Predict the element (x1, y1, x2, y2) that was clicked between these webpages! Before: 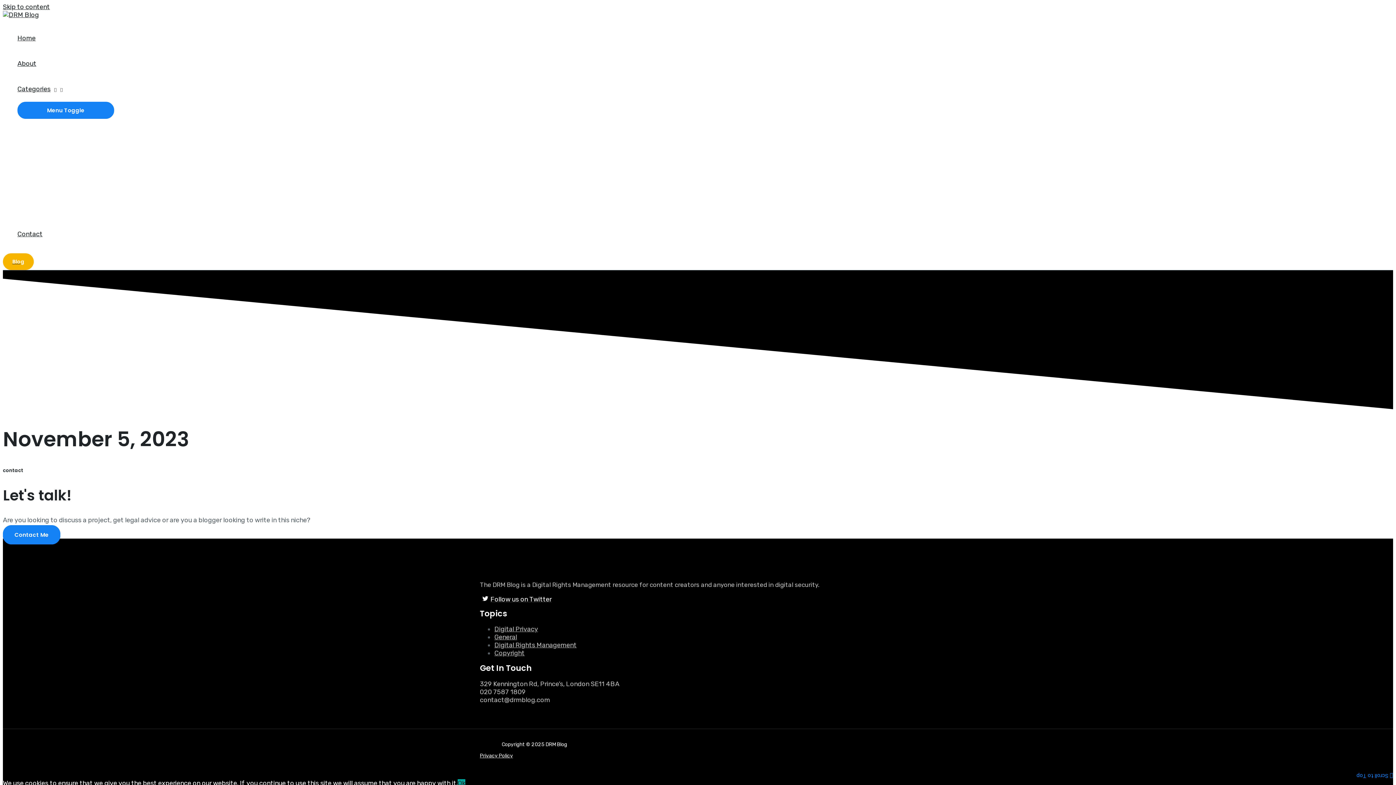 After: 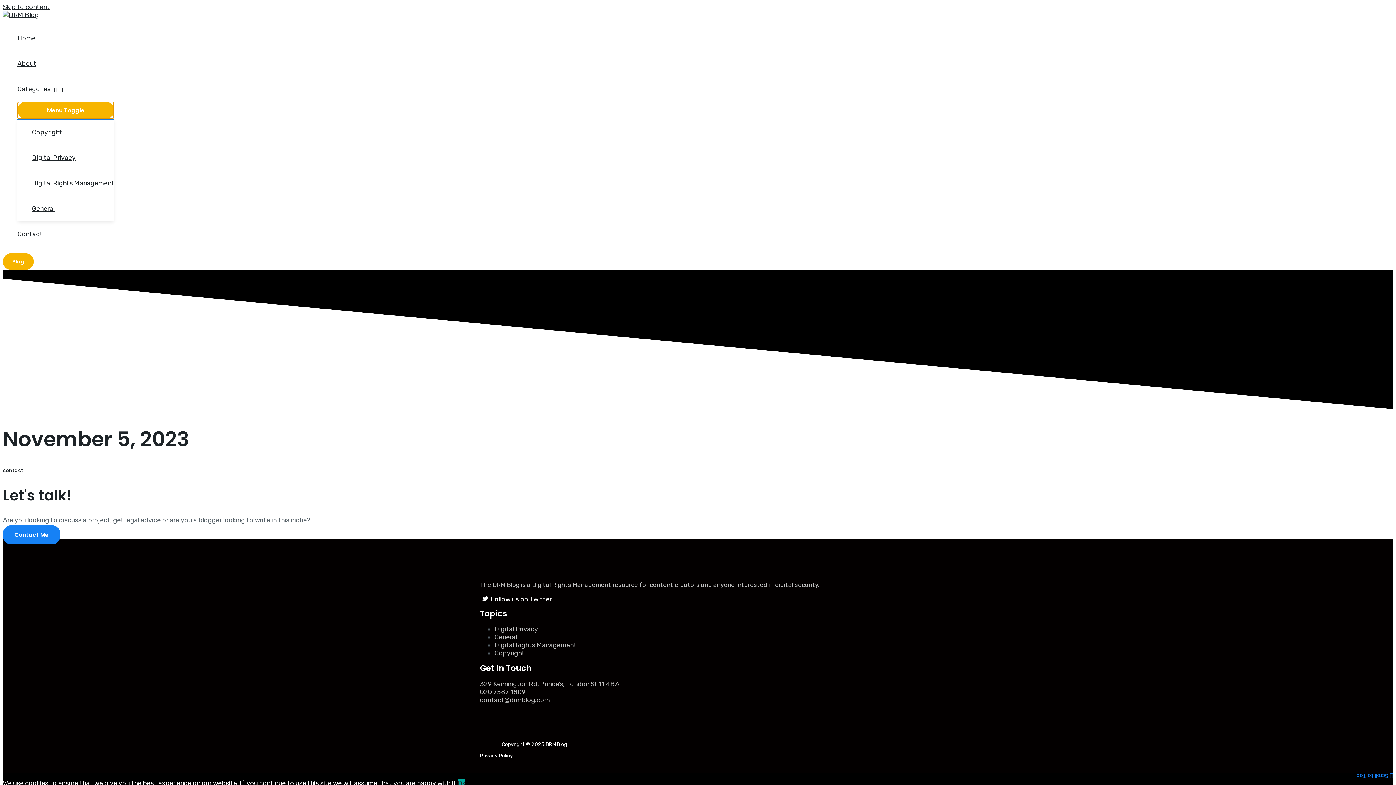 Action: bbox: (17, 101, 114, 118) label: Menu Toggle